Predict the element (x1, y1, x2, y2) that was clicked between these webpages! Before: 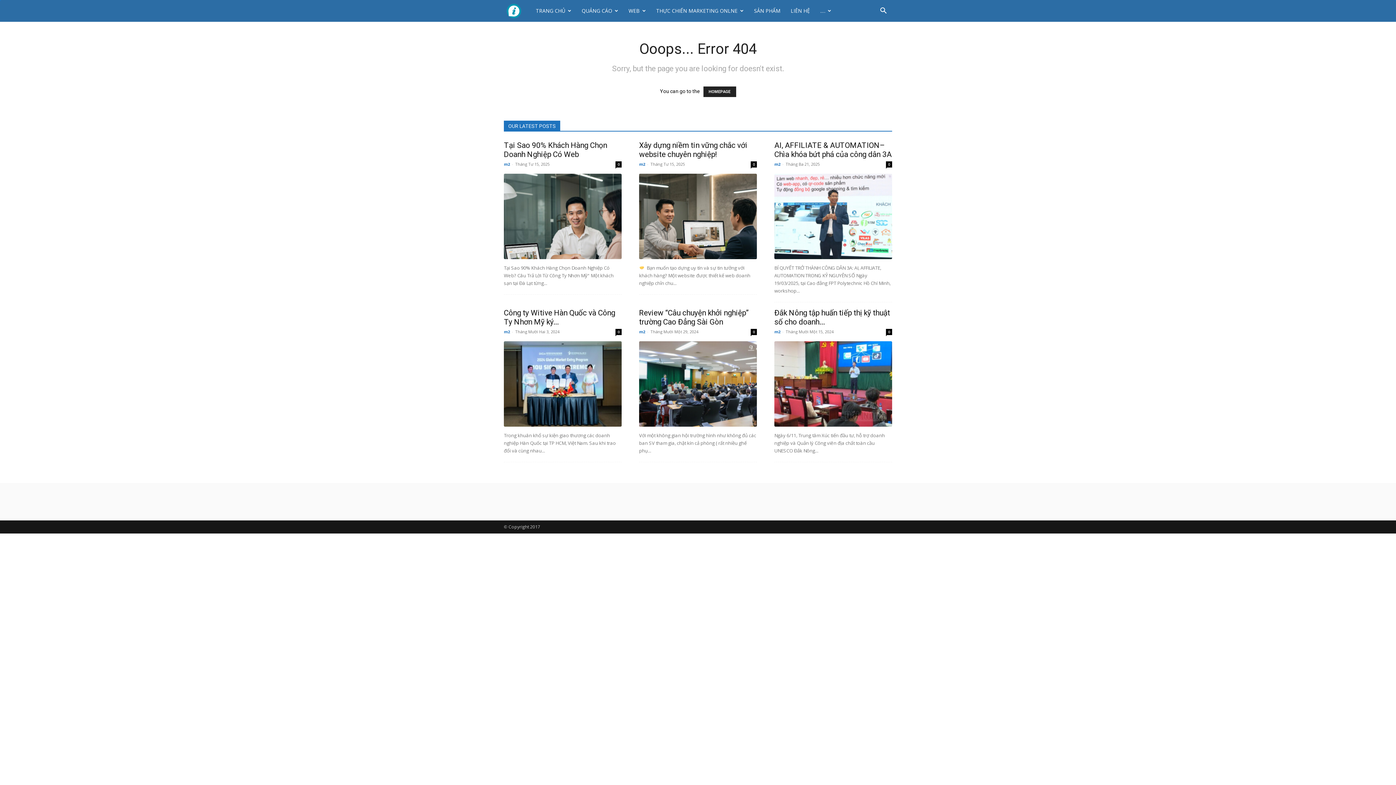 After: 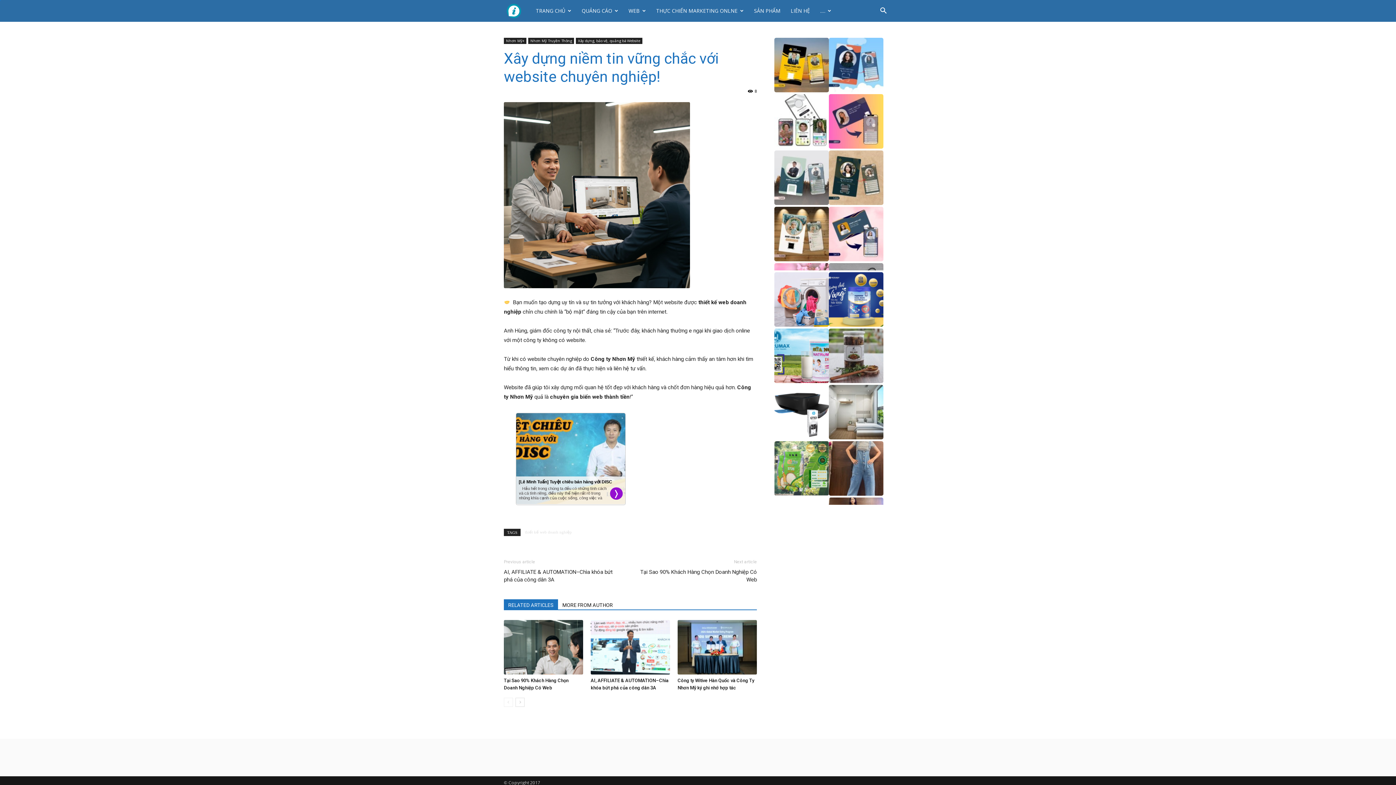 Action: bbox: (750, 161, 757, 167) label: 0